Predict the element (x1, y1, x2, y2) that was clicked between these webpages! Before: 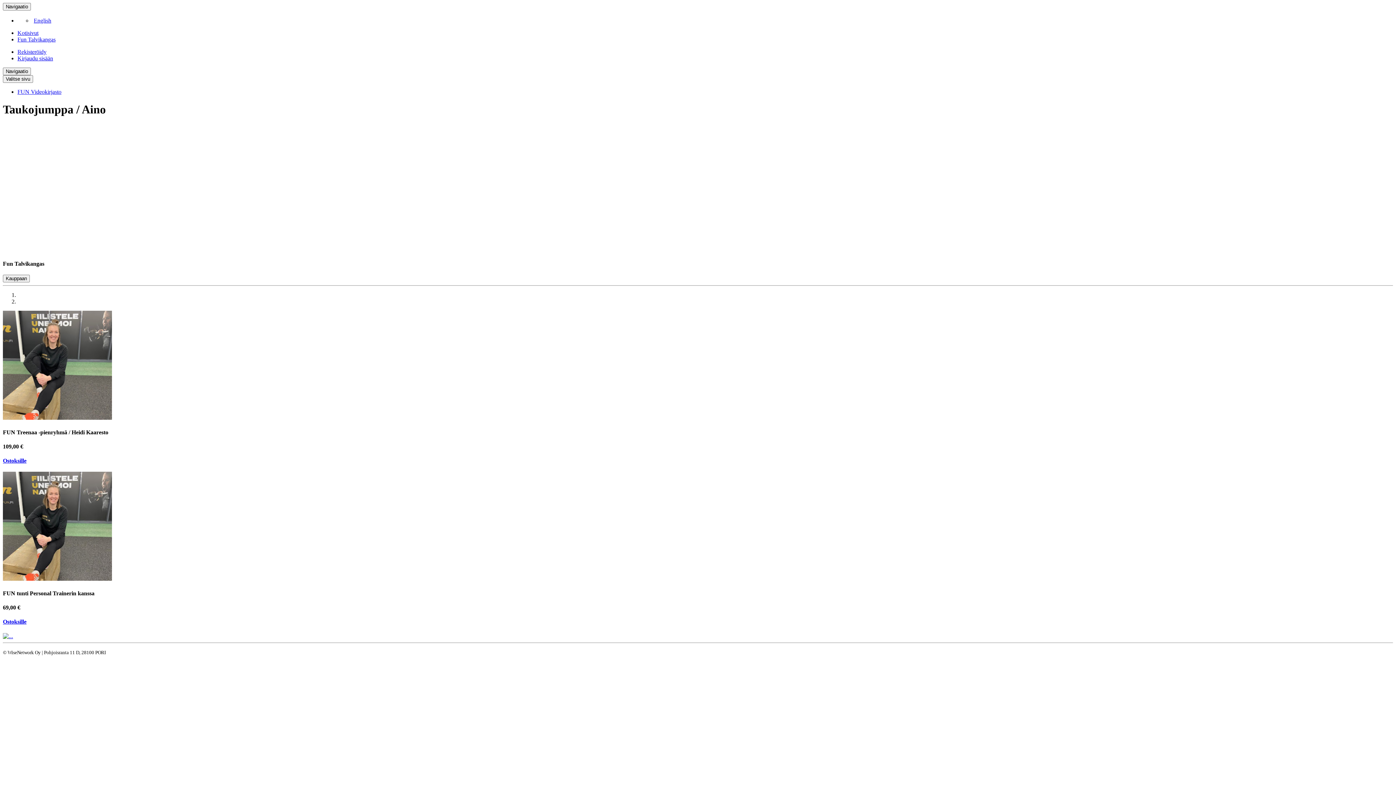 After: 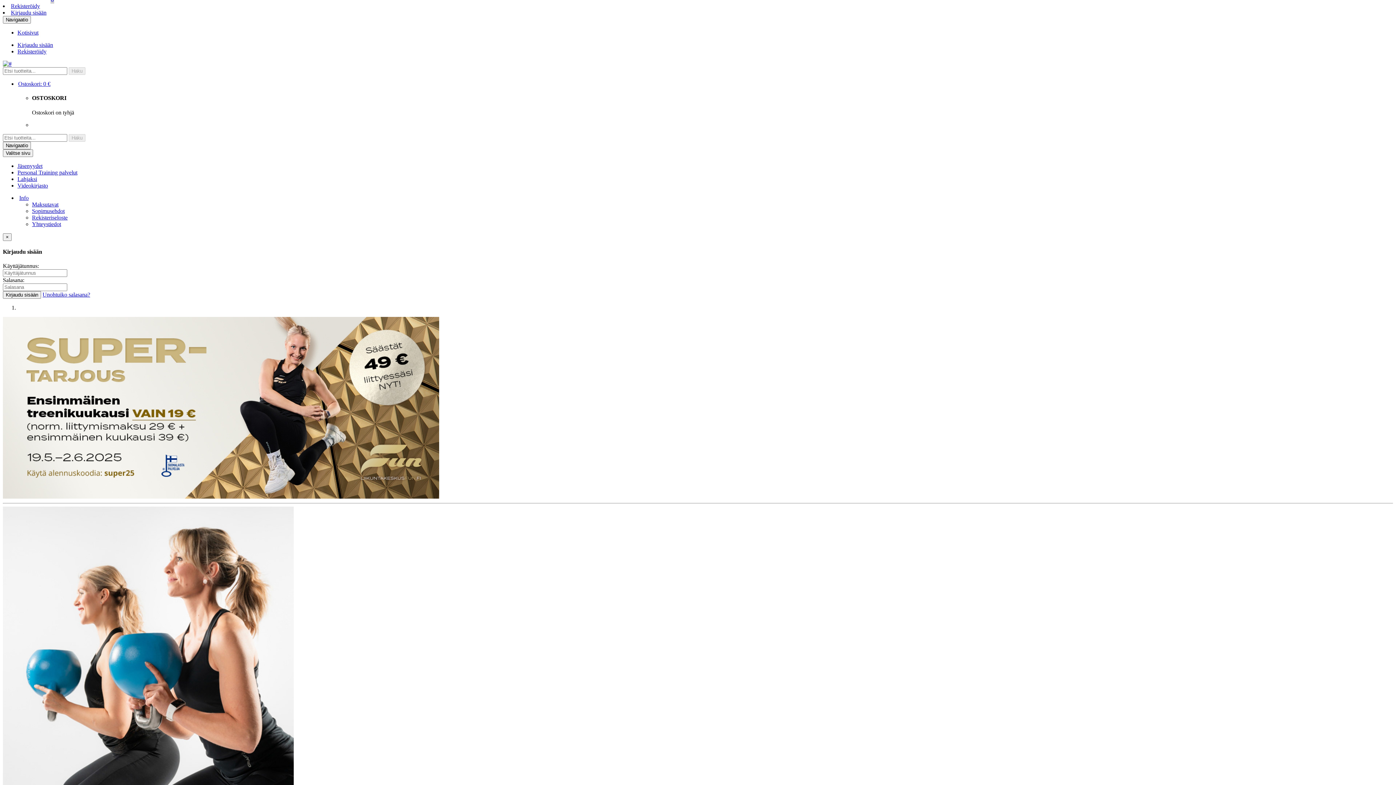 Action: label: Kauppaan bbox: (2, 275, 29, 282)